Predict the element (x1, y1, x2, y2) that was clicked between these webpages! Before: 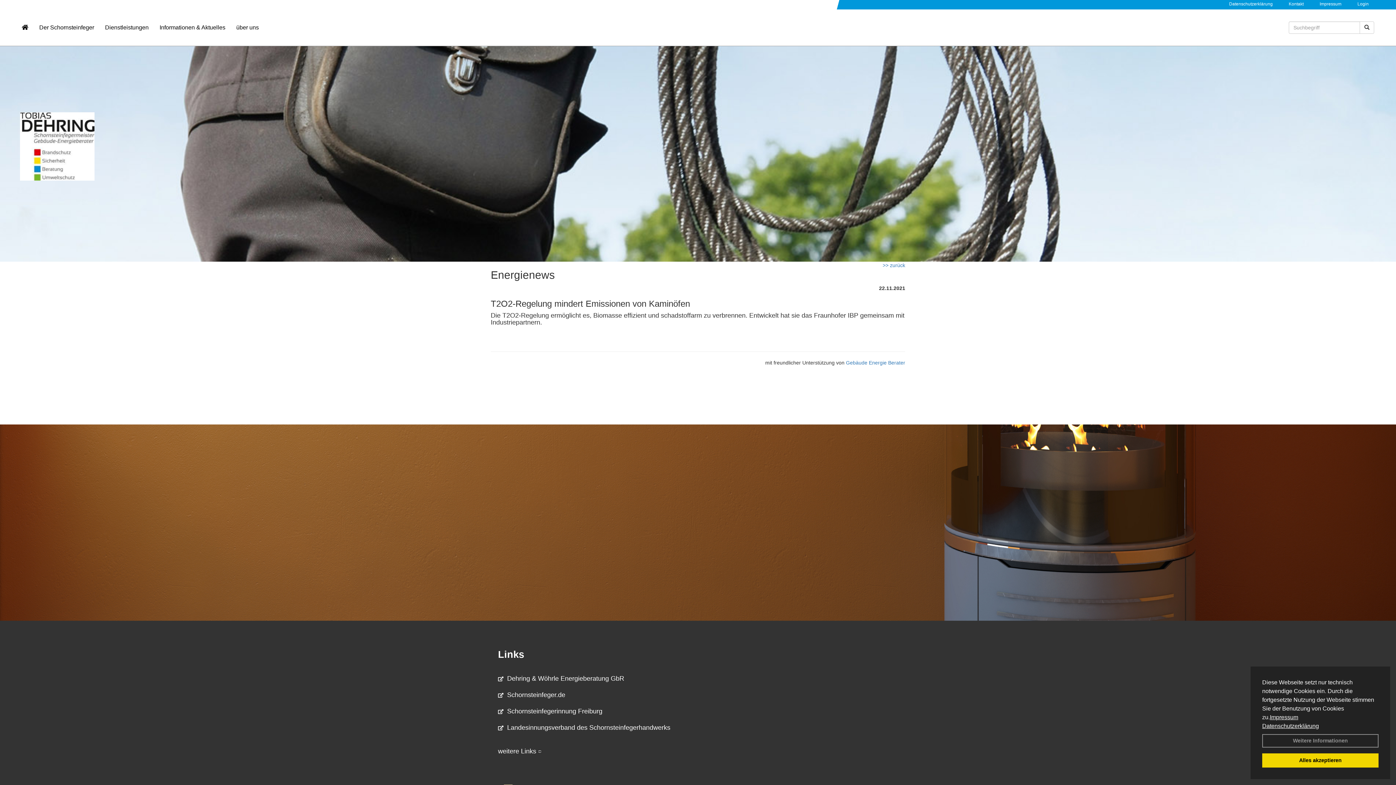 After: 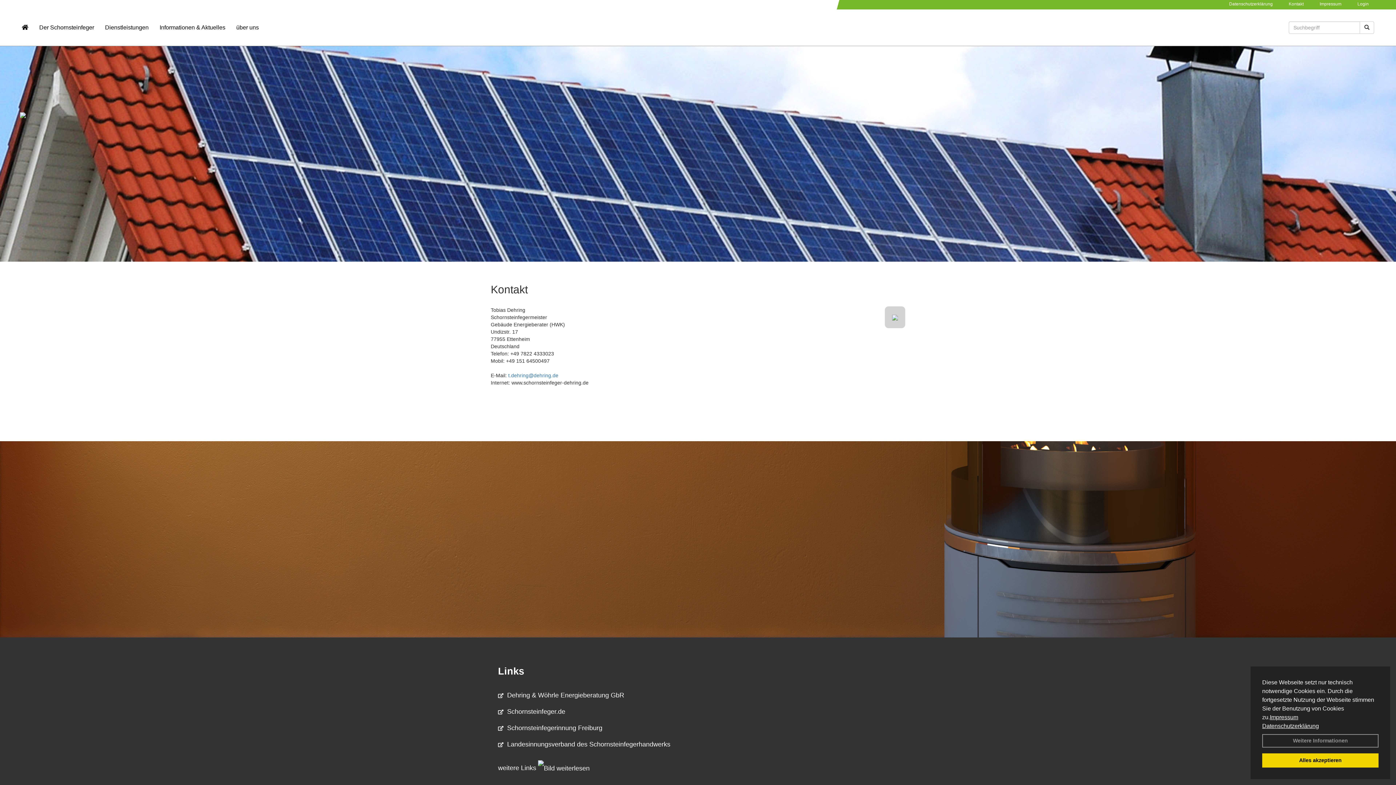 Action: bbox: (1289, 1, 1304, 6) label: Kontakt